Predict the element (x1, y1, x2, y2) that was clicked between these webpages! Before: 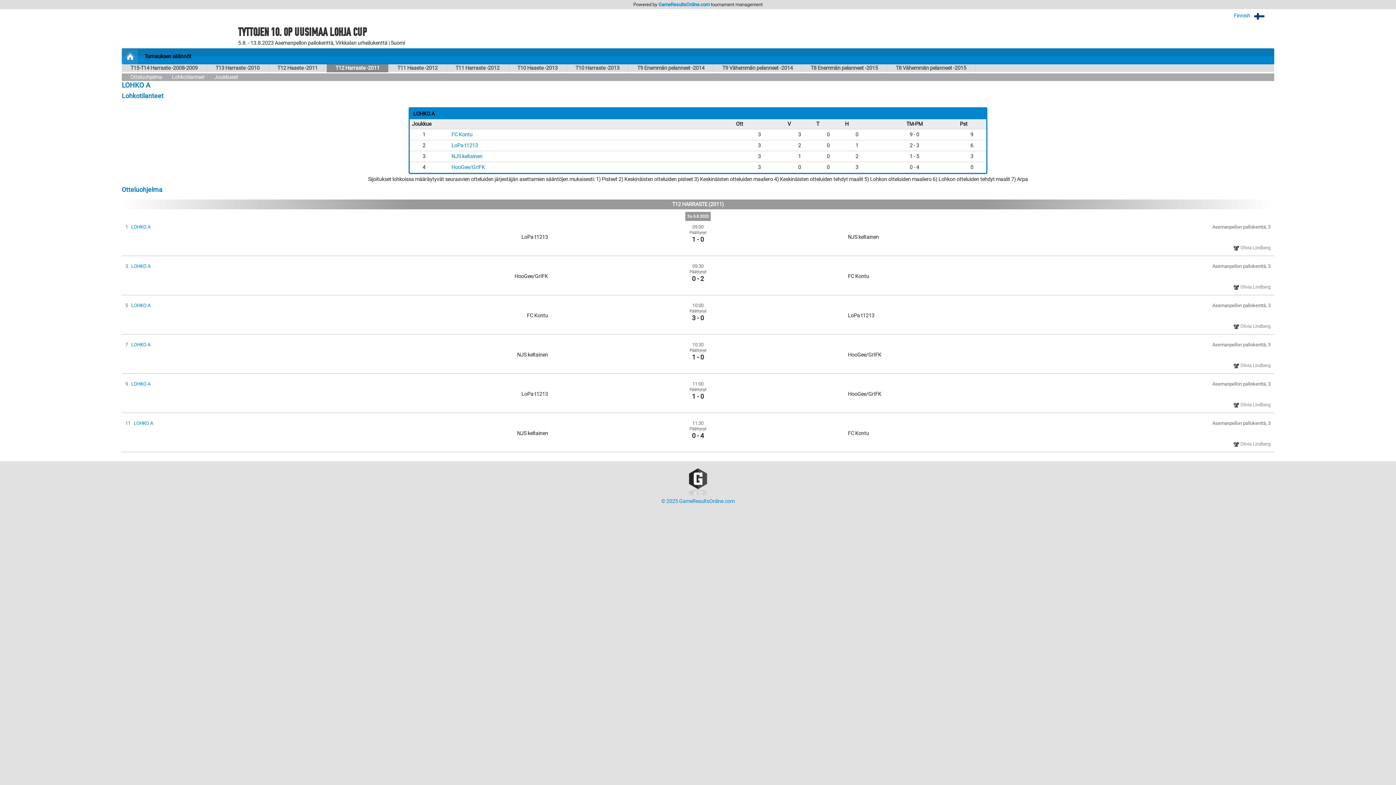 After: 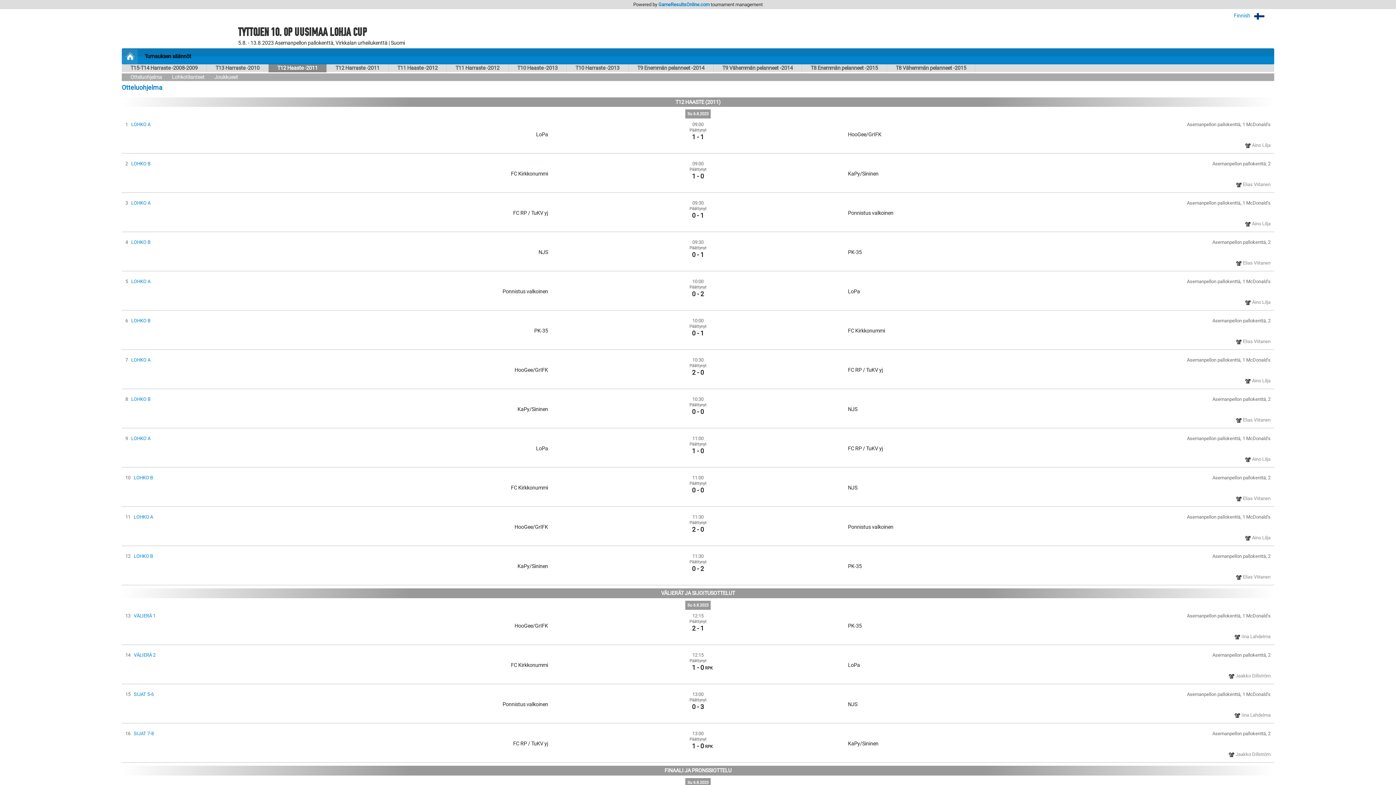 Action: label: T12 Haaste -2011 bbox: (268, 64, 326, 72)